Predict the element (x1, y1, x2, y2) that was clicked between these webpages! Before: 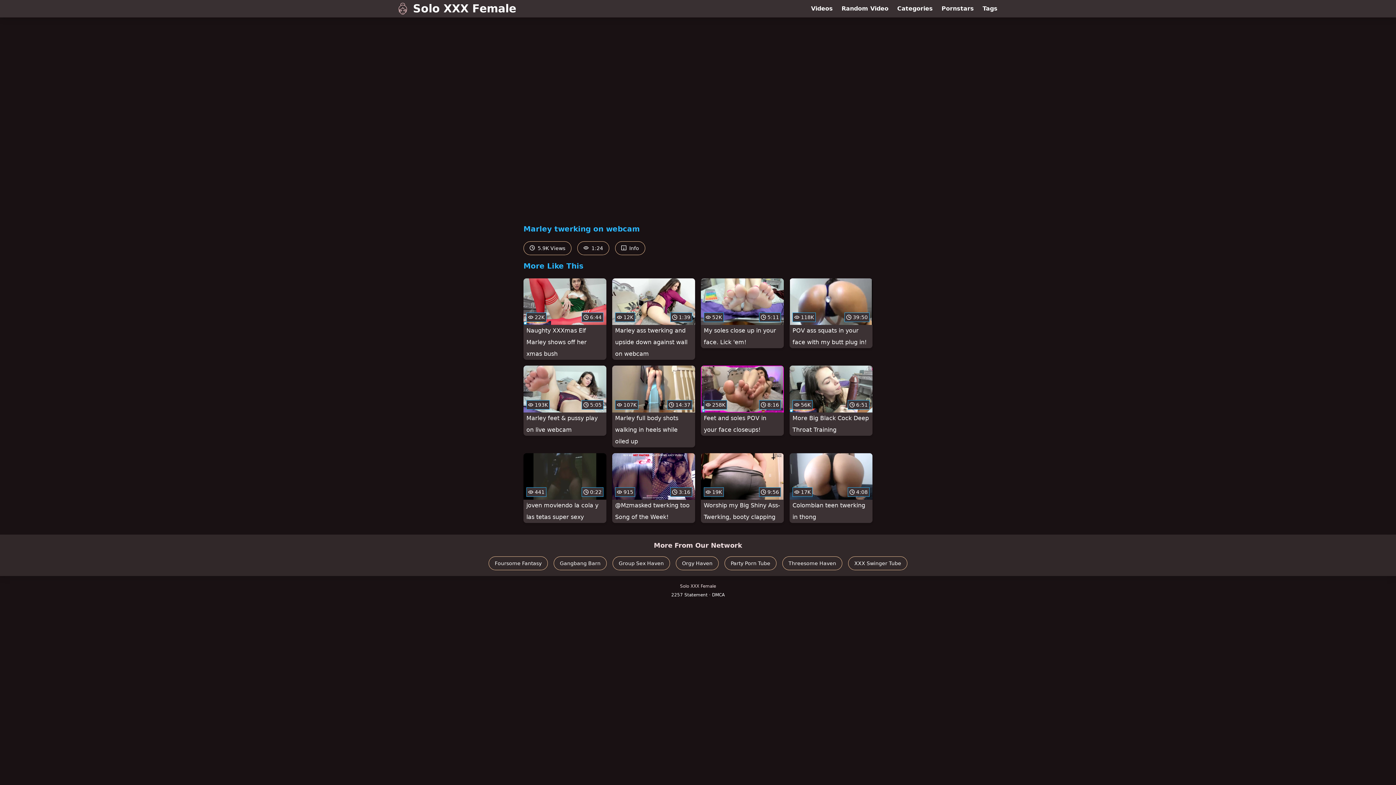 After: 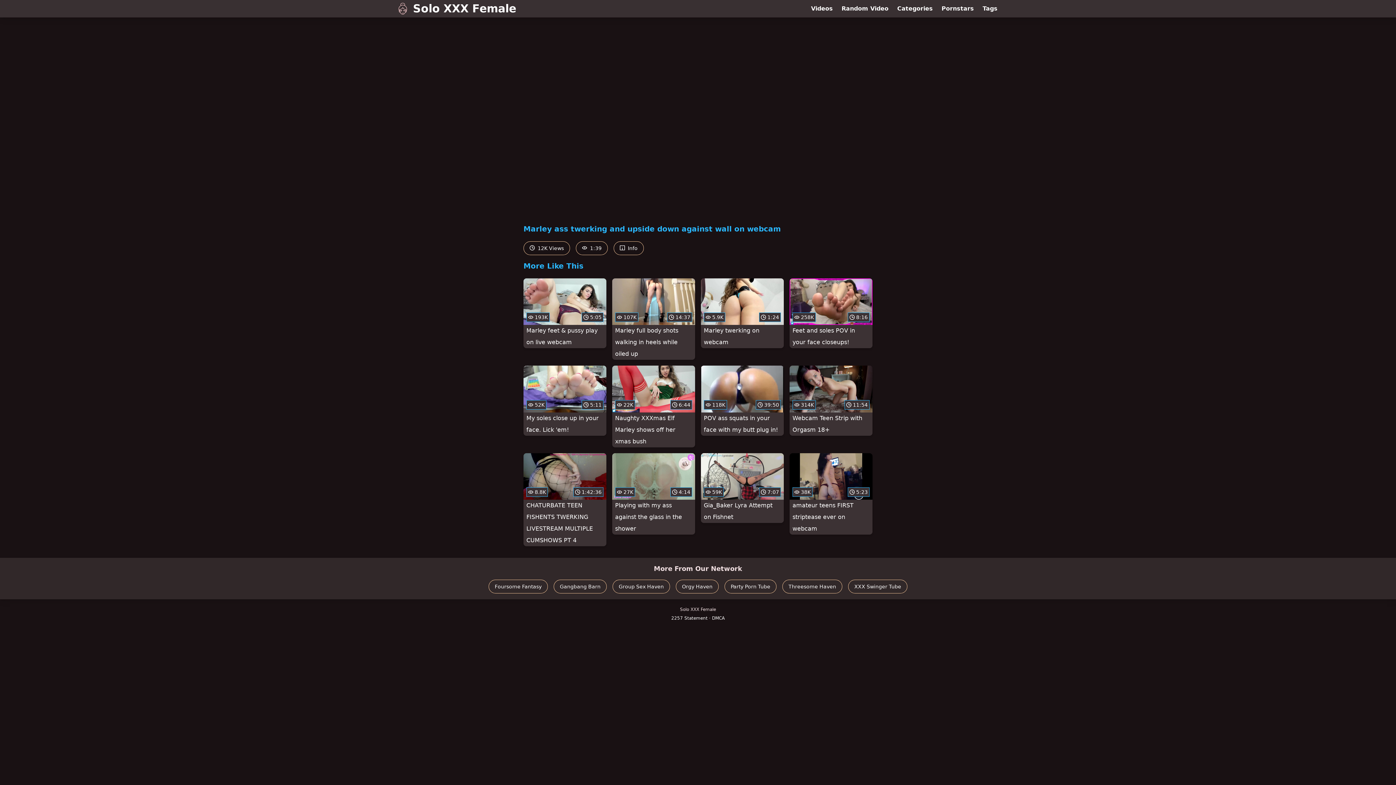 Action: label:  12K
 1:39
Marley ass twerking and upside down against wall on webcam bbox: (612, 278, 695, 360)